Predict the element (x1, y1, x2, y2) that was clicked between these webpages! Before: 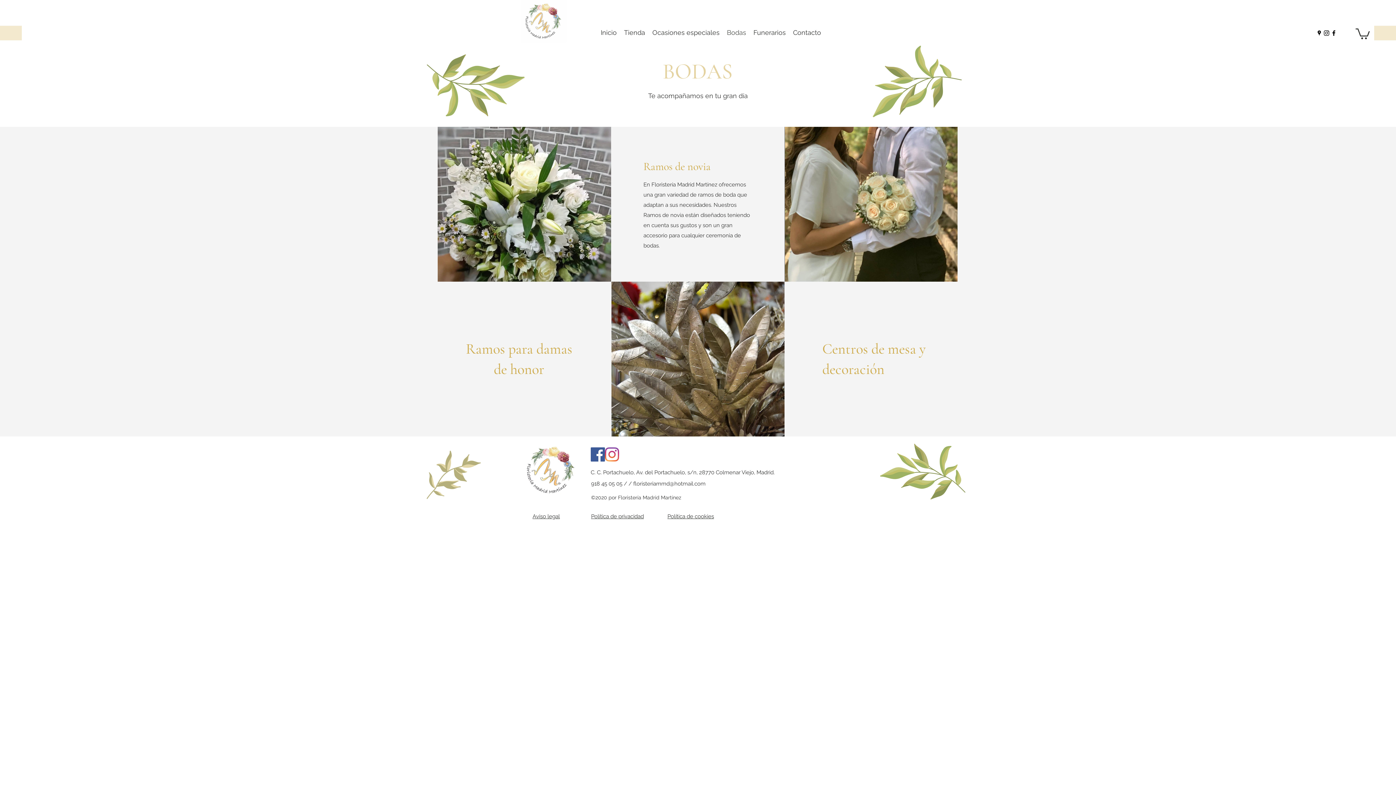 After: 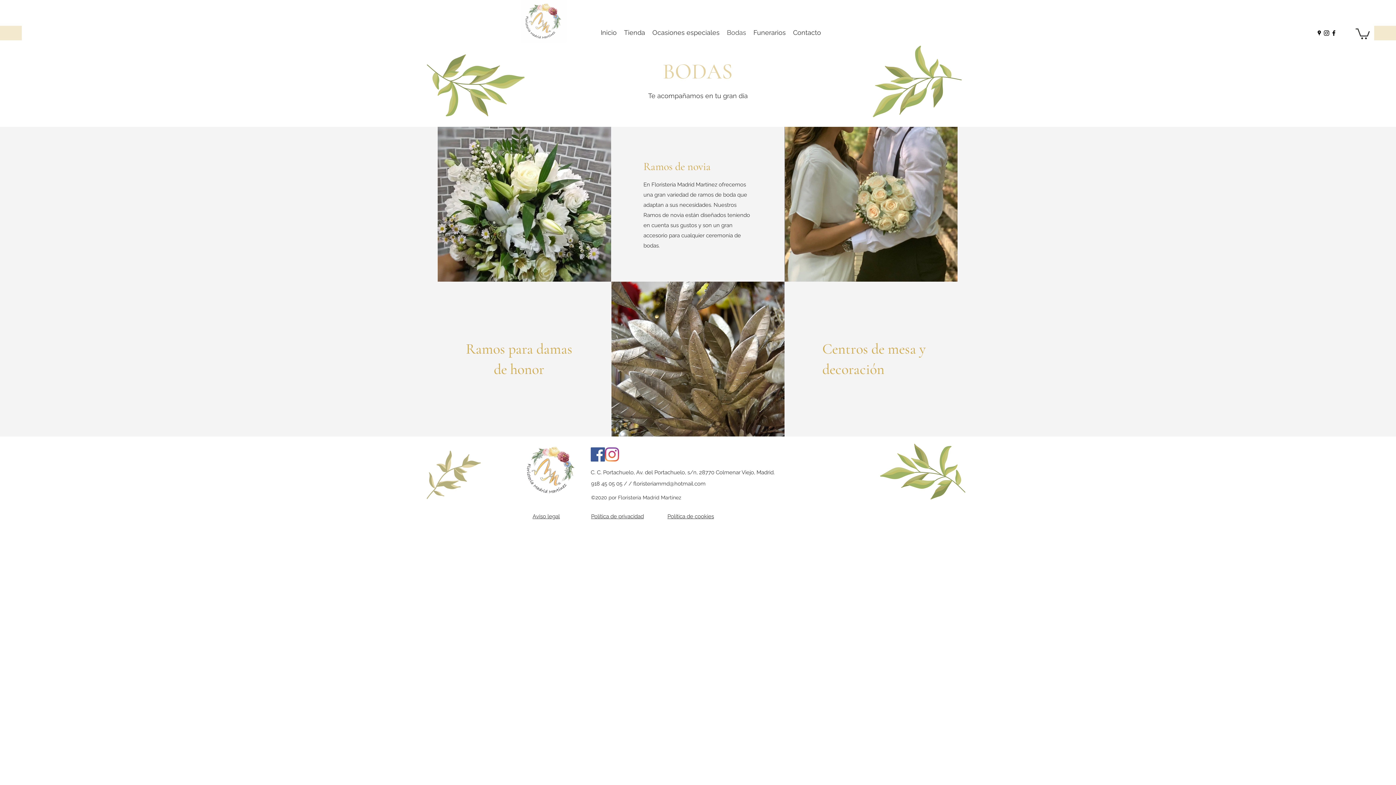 Action: label: Facebook bbox: (590, 447, 605, 461)